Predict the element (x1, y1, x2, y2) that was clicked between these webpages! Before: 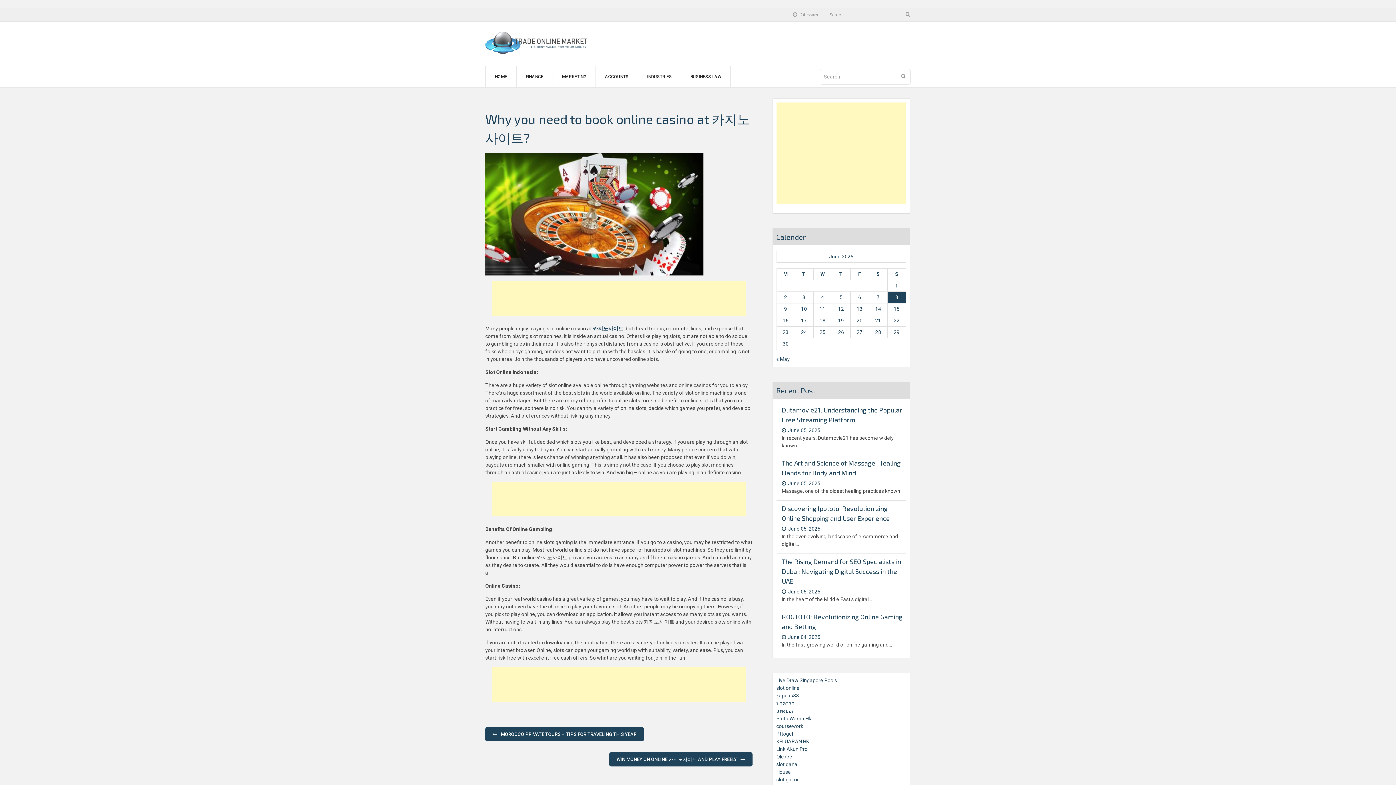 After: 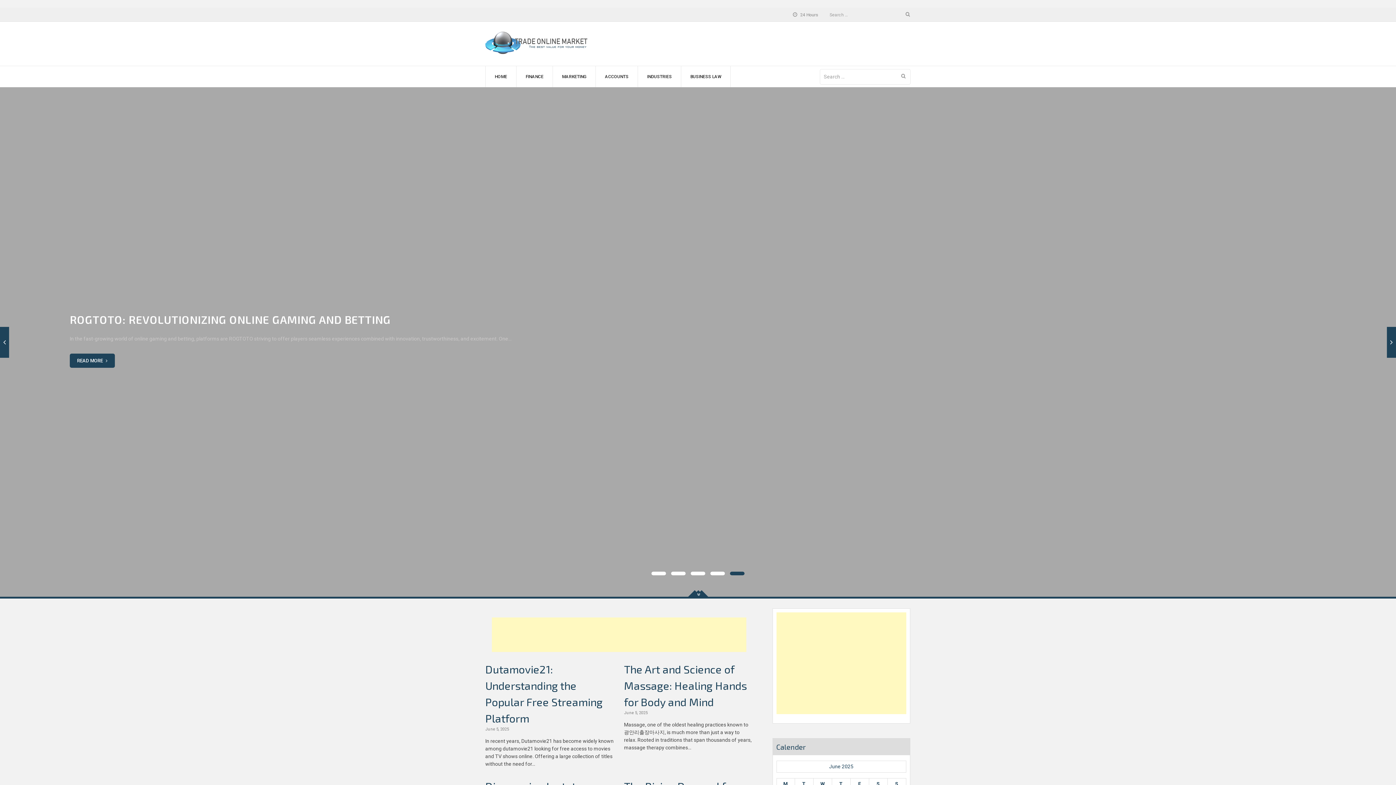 Action: bbox: (485, 27, 587, 60)